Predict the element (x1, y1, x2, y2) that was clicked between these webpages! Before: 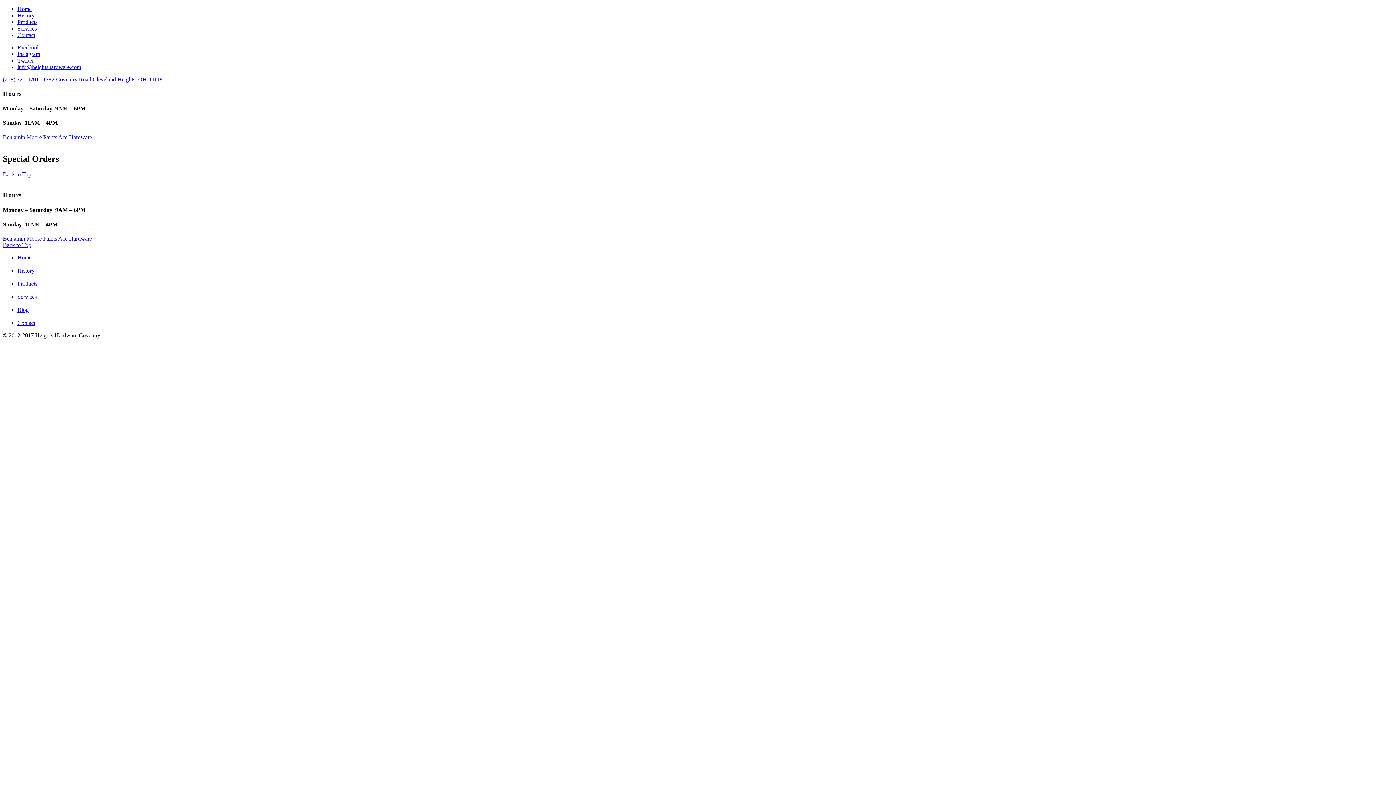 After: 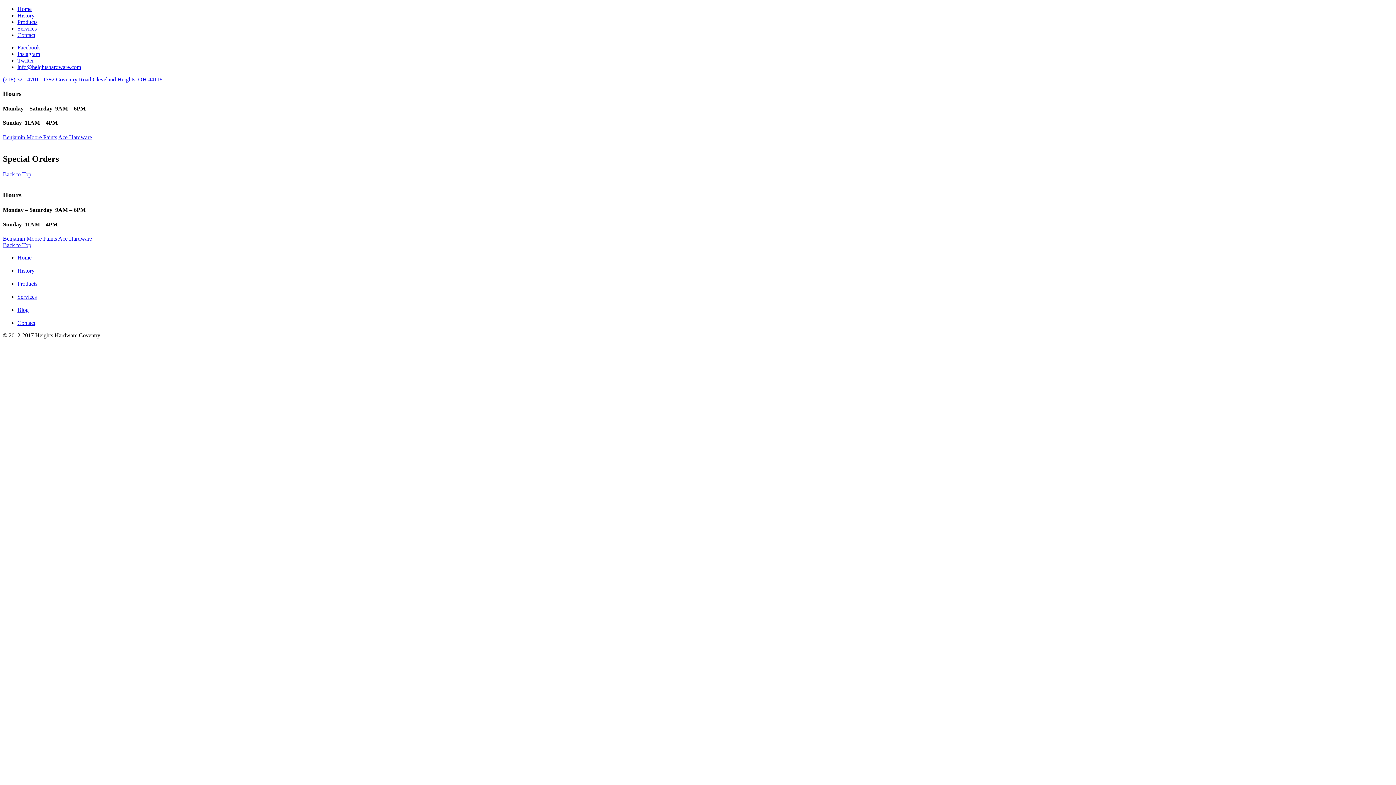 Action: bbox: (17, 64, 81, 70) label: info@heightshardware.com